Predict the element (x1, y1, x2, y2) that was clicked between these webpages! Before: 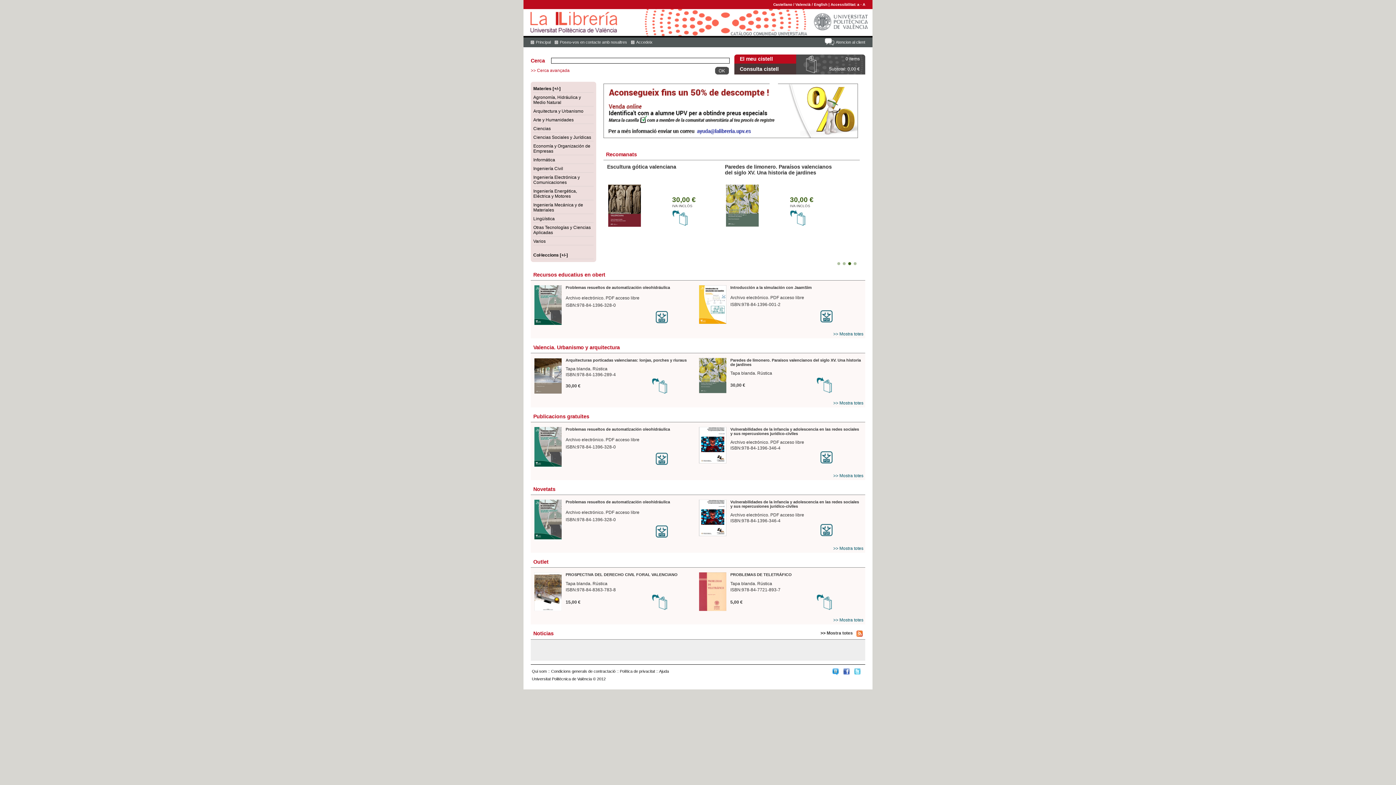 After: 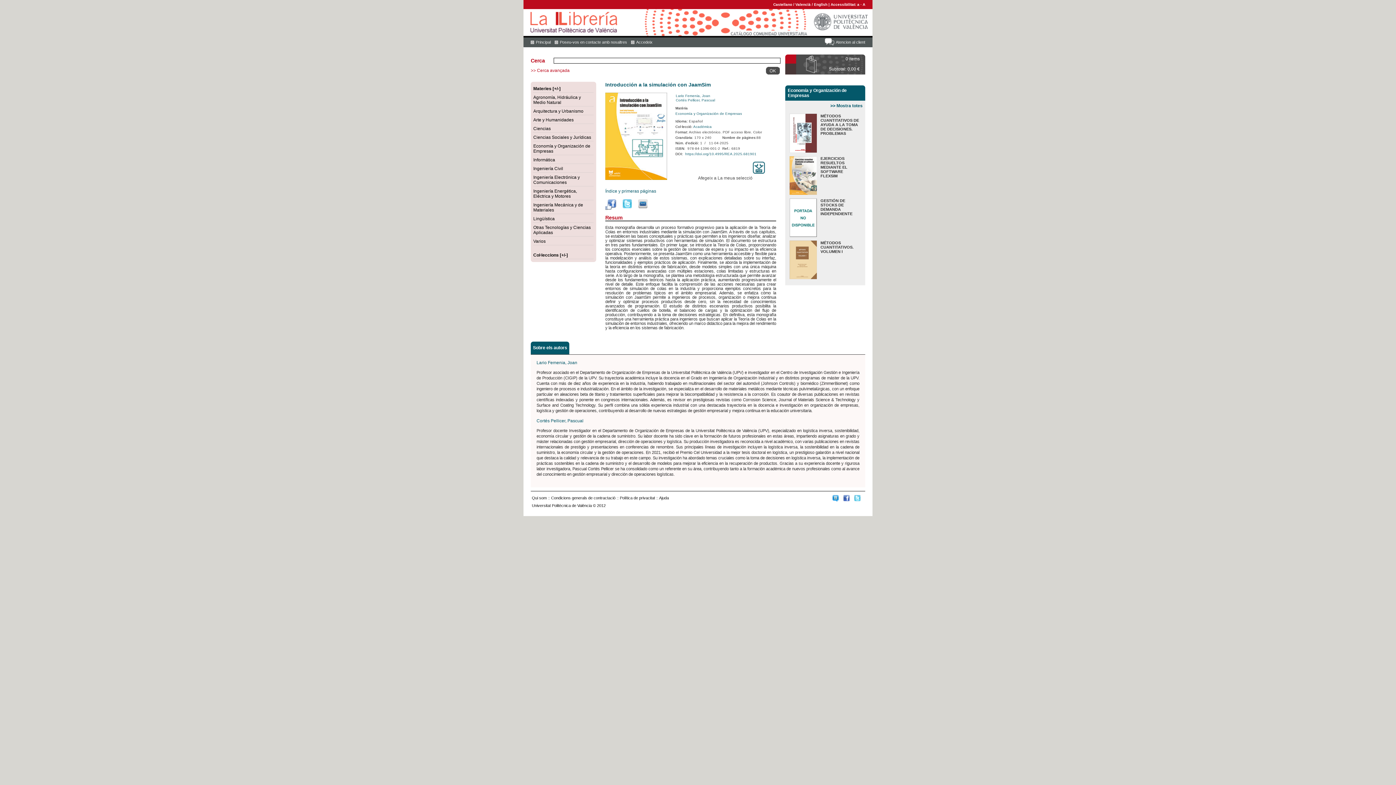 Action: label: Introducción a la simulación con JaamSim bbox: (730, 285, 812, 289)